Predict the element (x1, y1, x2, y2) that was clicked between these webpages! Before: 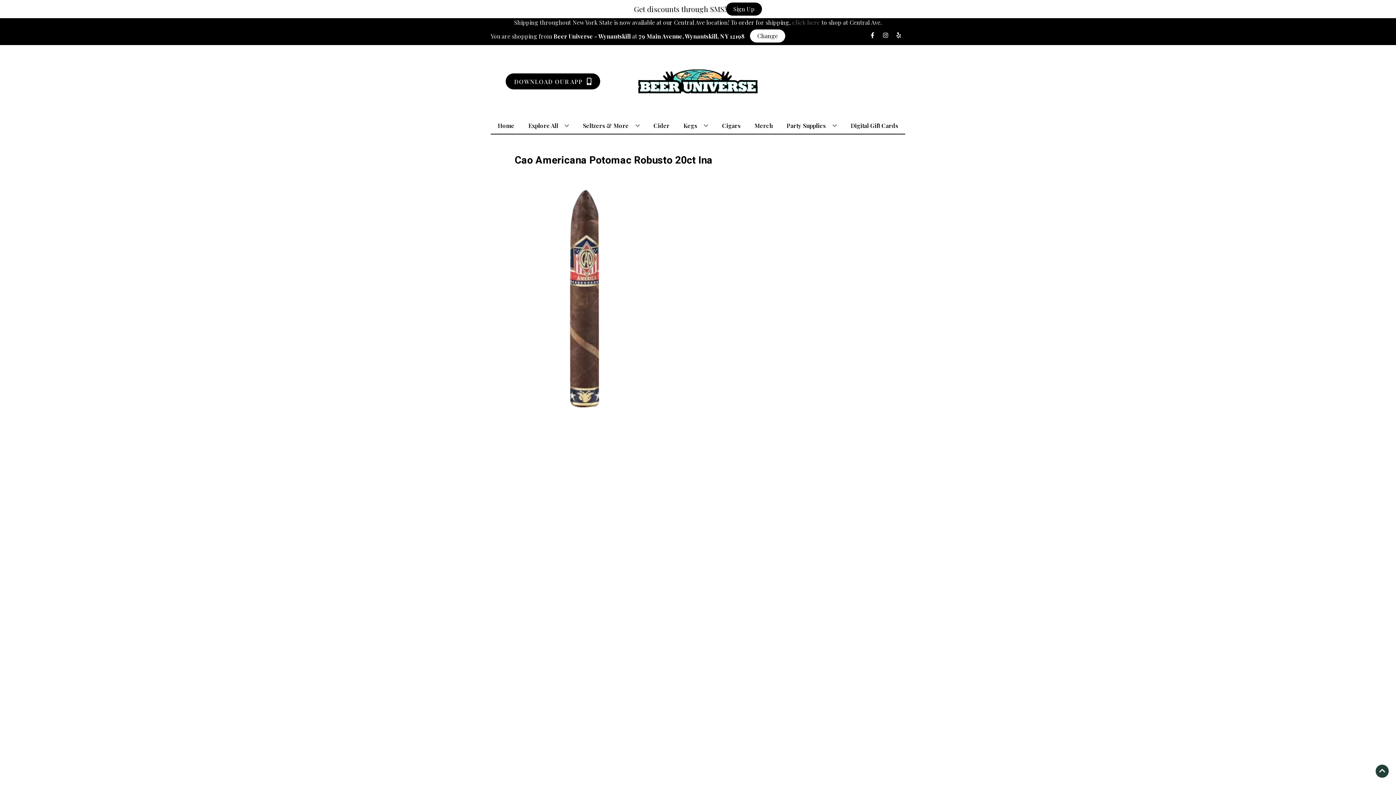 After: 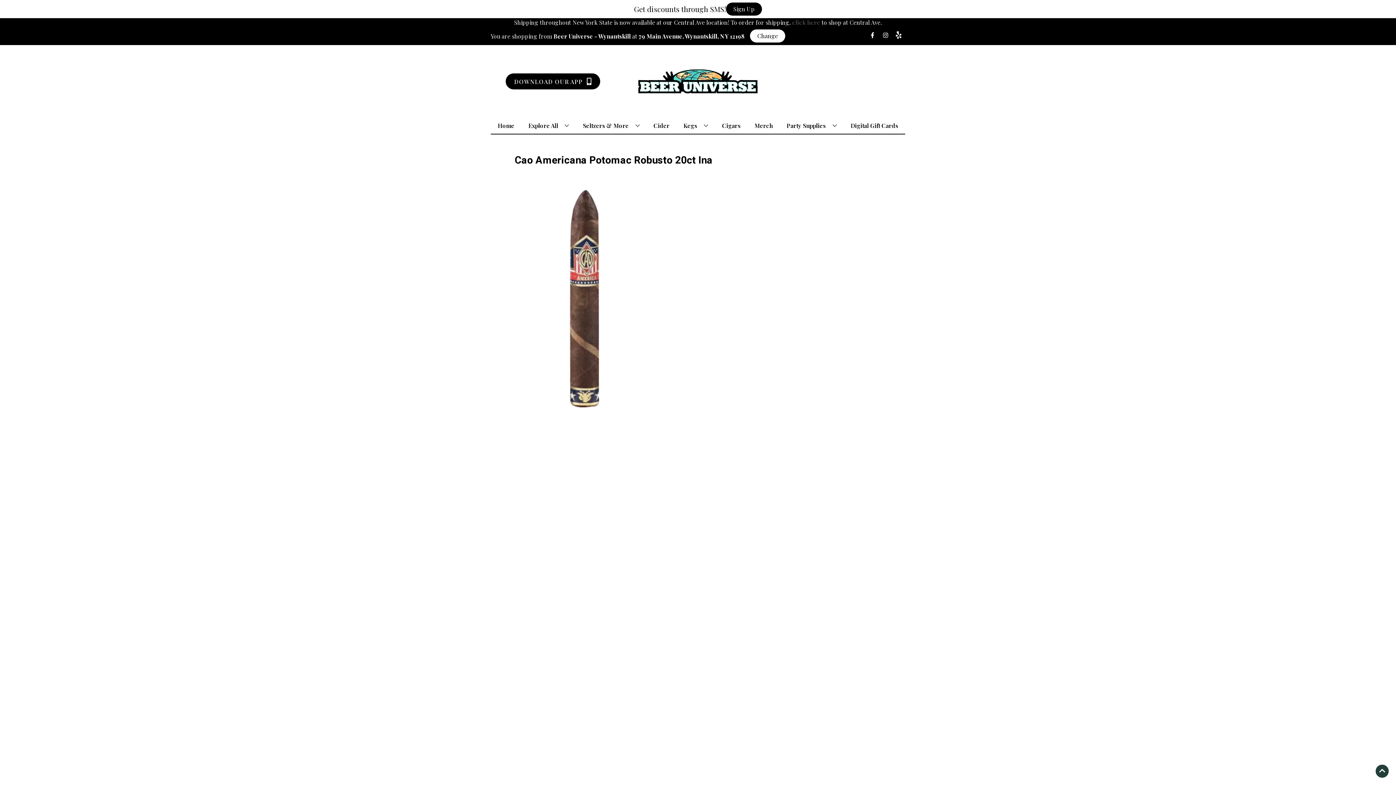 Action: bbox: (892, 32, 905, 39) label: Opens yelp in a new tab